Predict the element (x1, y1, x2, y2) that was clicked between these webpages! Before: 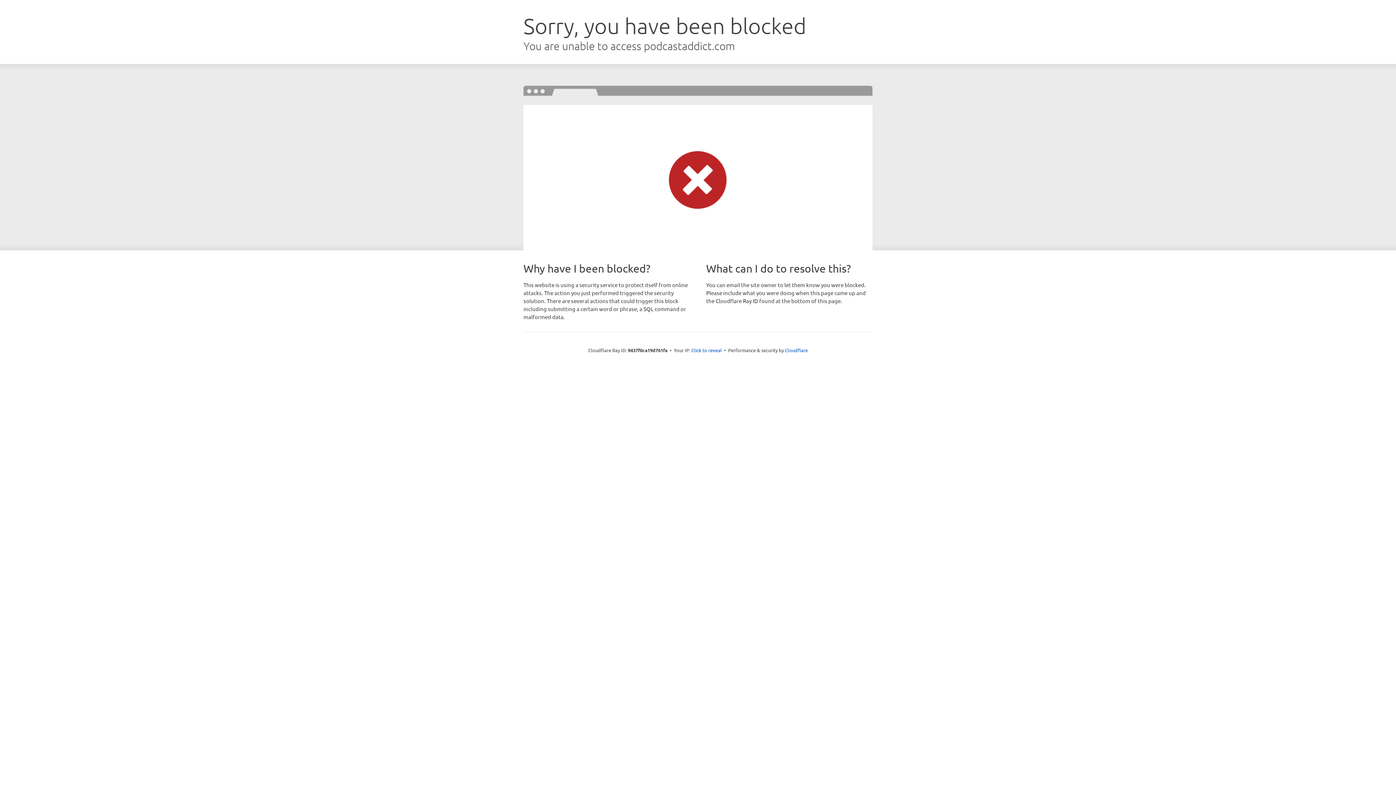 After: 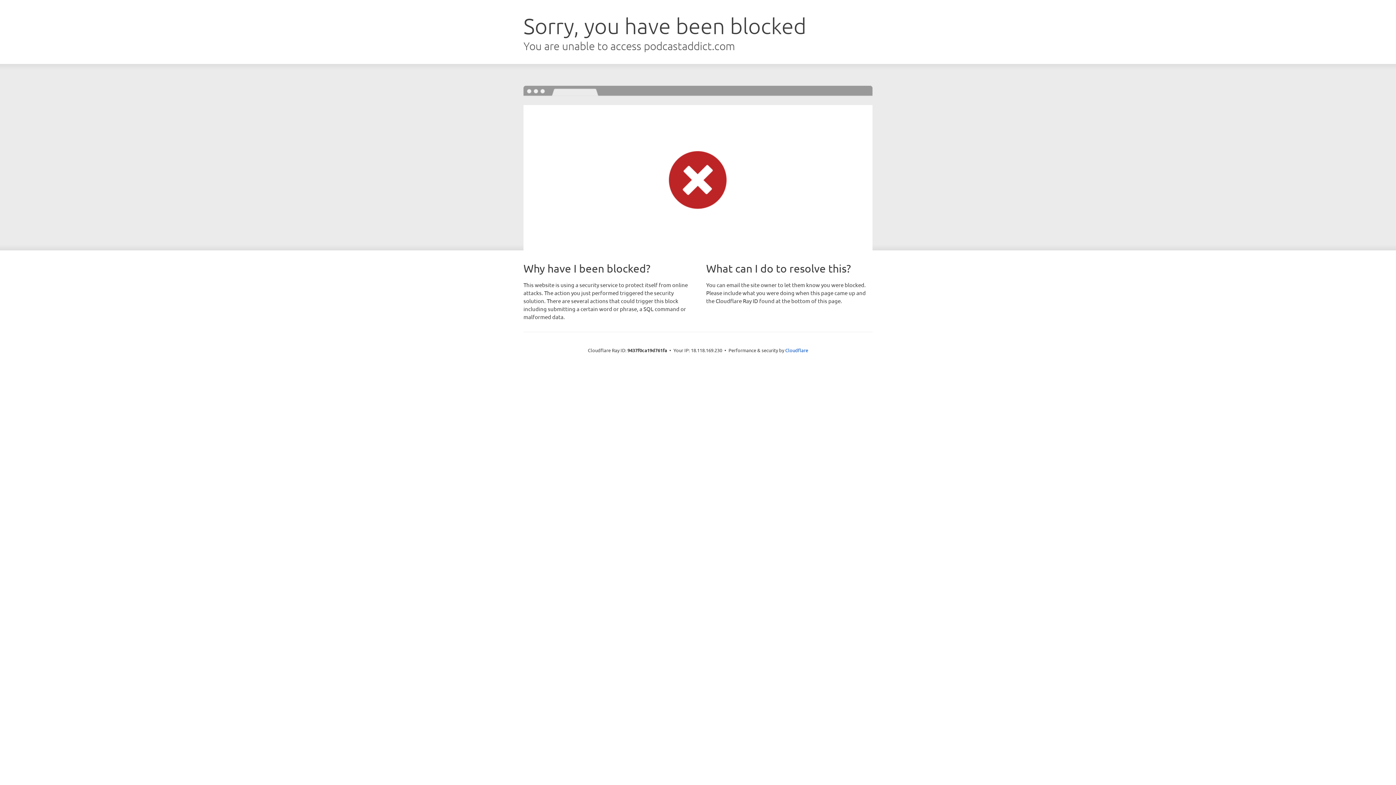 Action: bbox: (691, 346, 722, 353) label: Click to reveal